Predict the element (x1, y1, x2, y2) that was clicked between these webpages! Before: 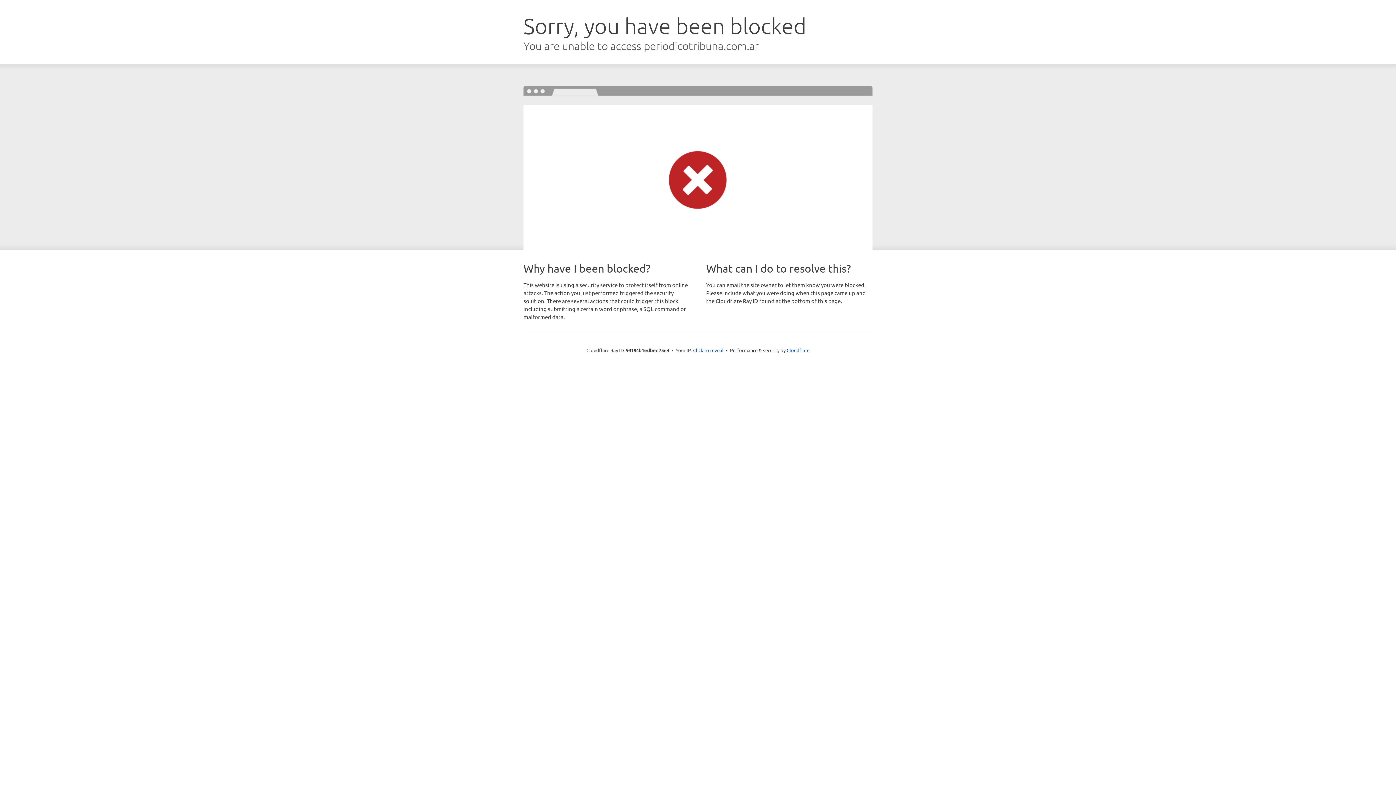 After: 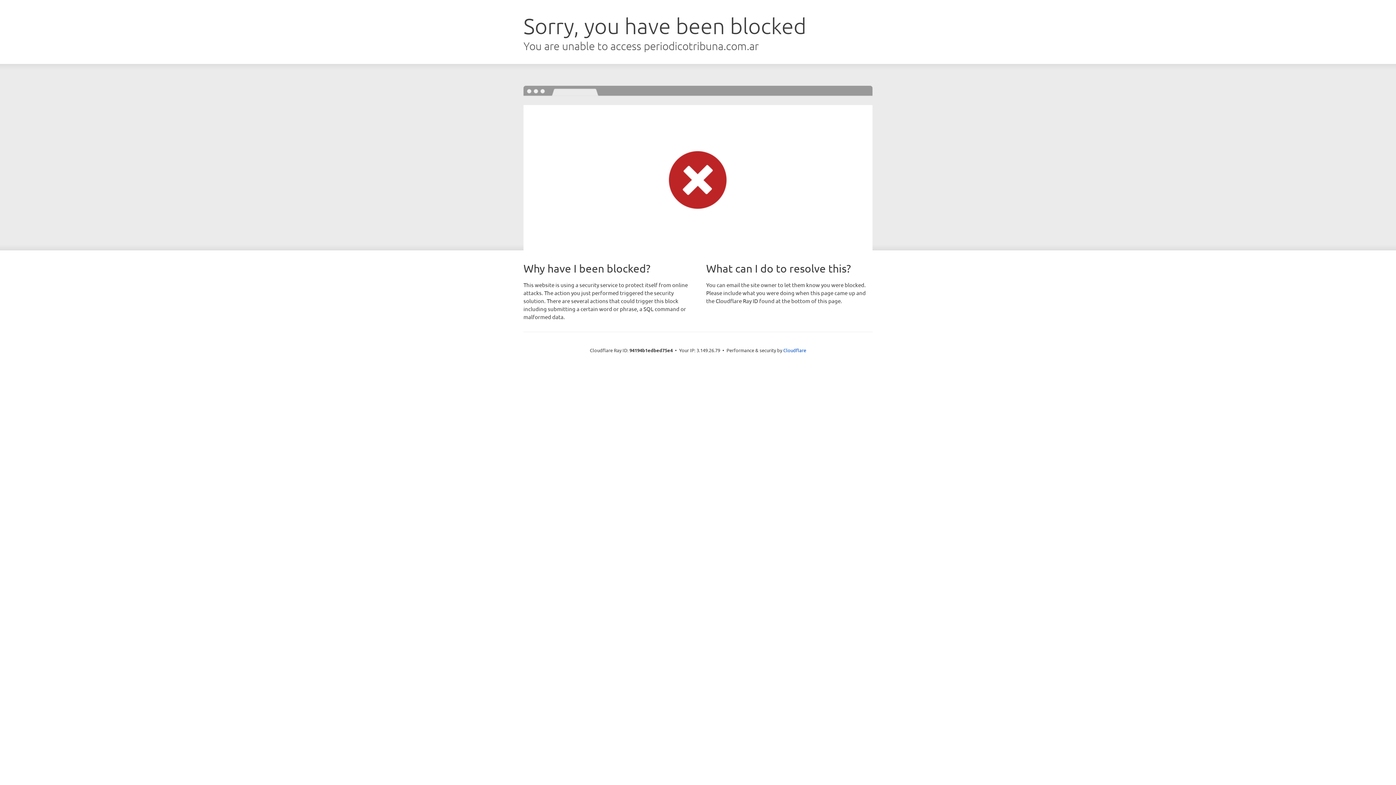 Action: label: Click to reveal bbox: (693, 346, 723, 353)